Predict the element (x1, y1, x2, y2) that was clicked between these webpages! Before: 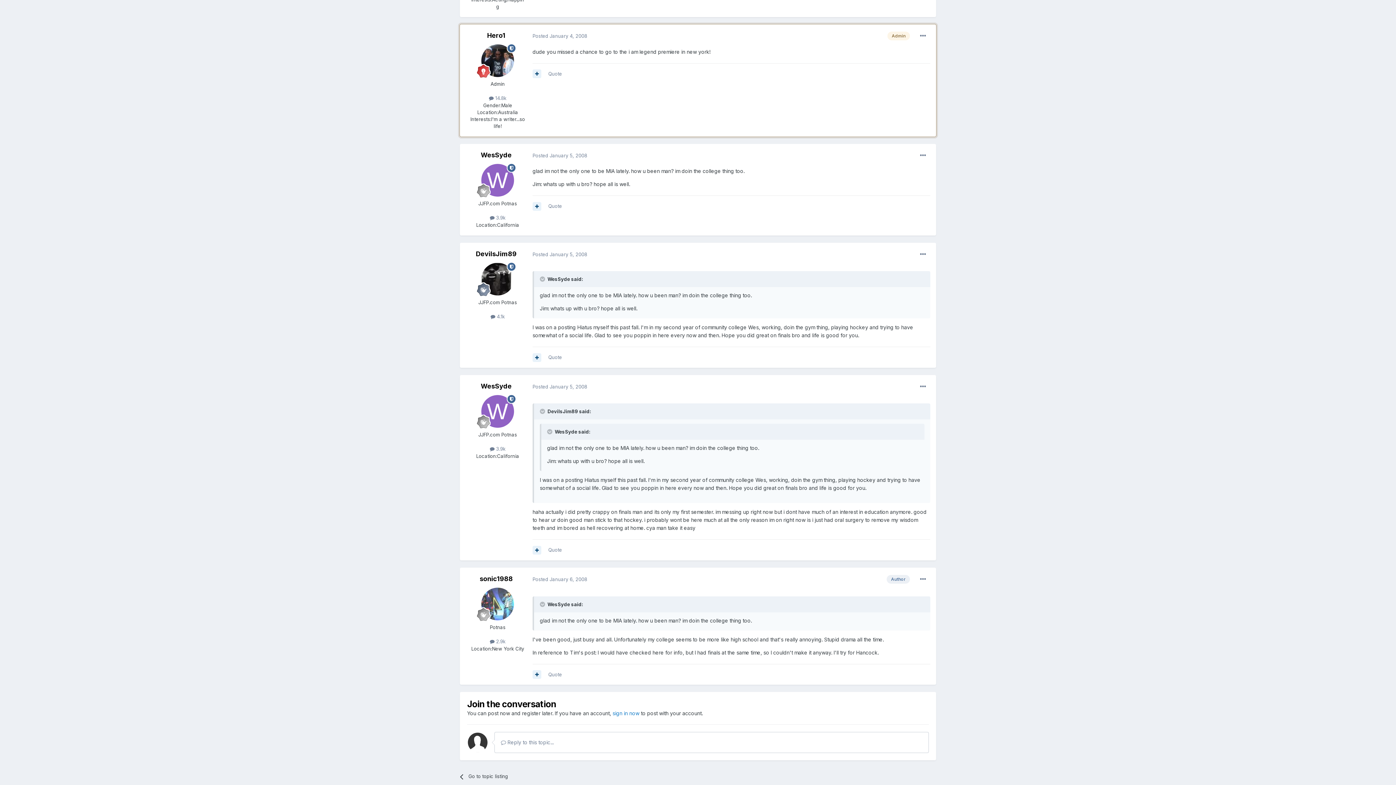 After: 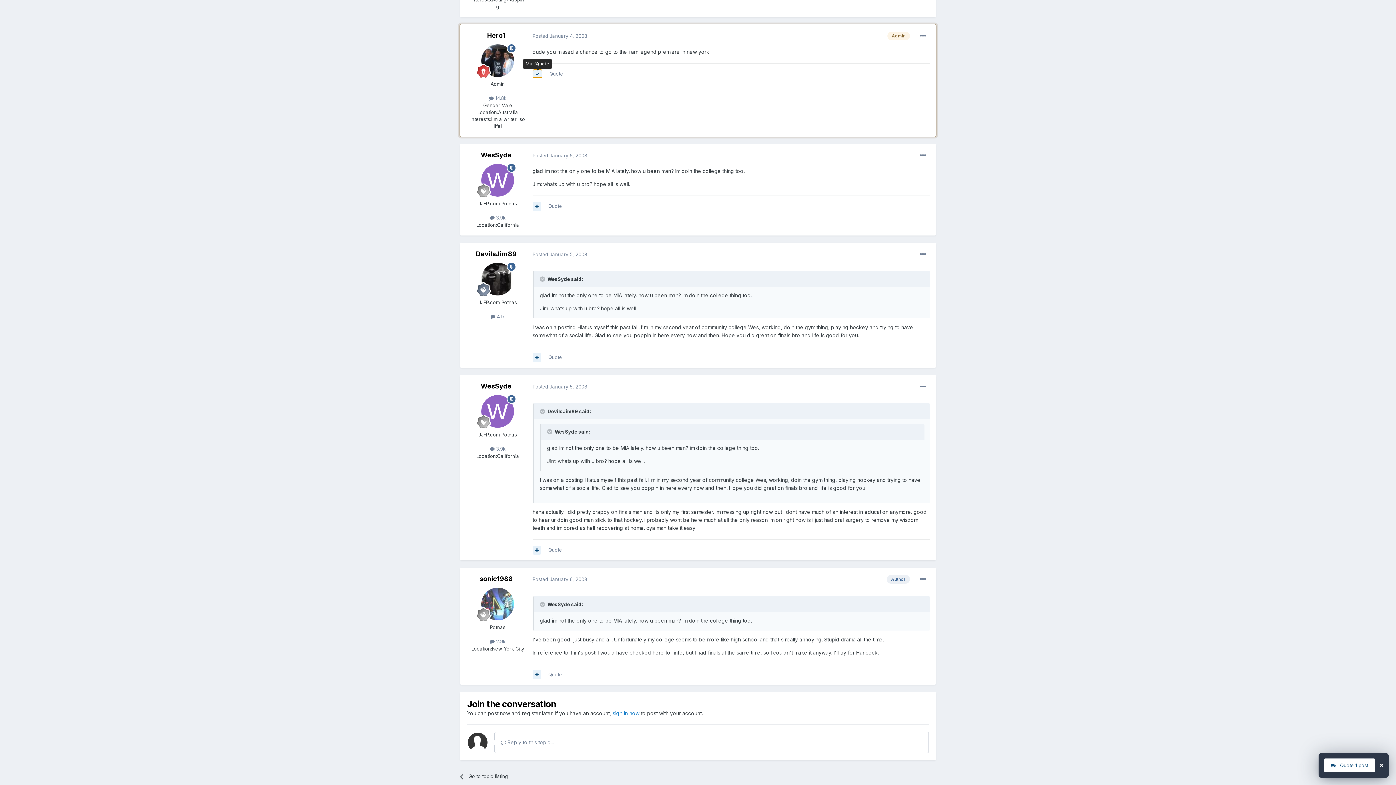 Action: bbox: (532, 69, 541, 78)